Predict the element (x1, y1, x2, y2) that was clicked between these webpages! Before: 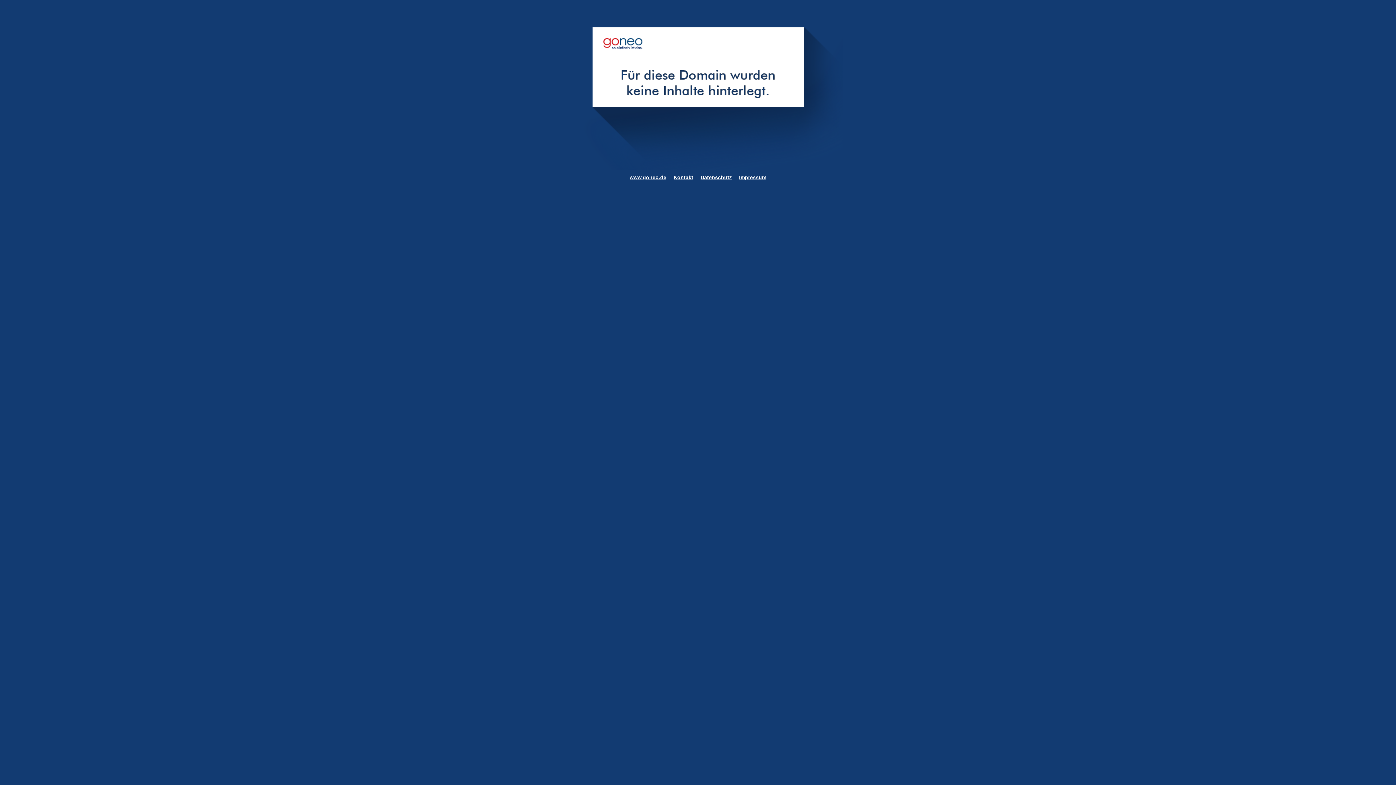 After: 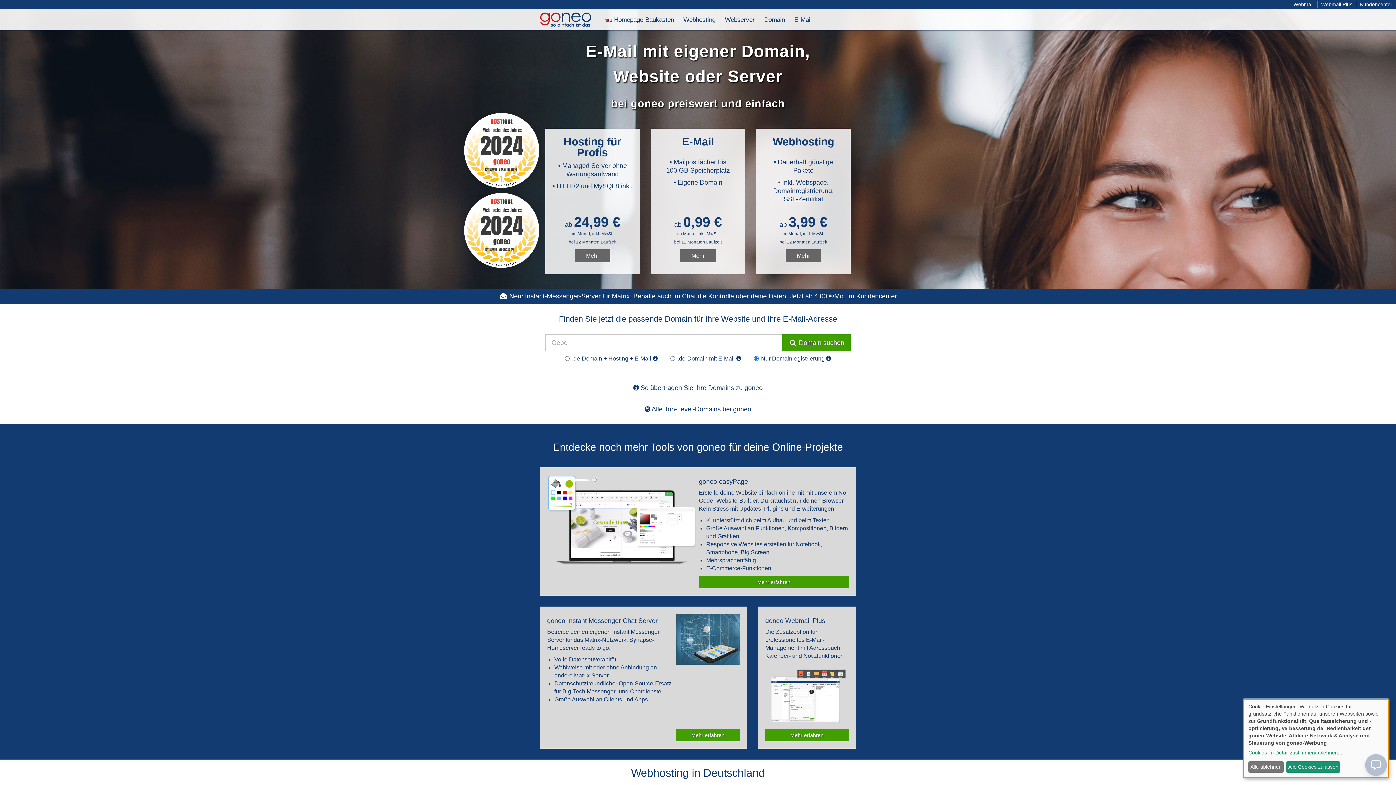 Action: label: www.goneo.de bbox: (629, 174, 666, 180)